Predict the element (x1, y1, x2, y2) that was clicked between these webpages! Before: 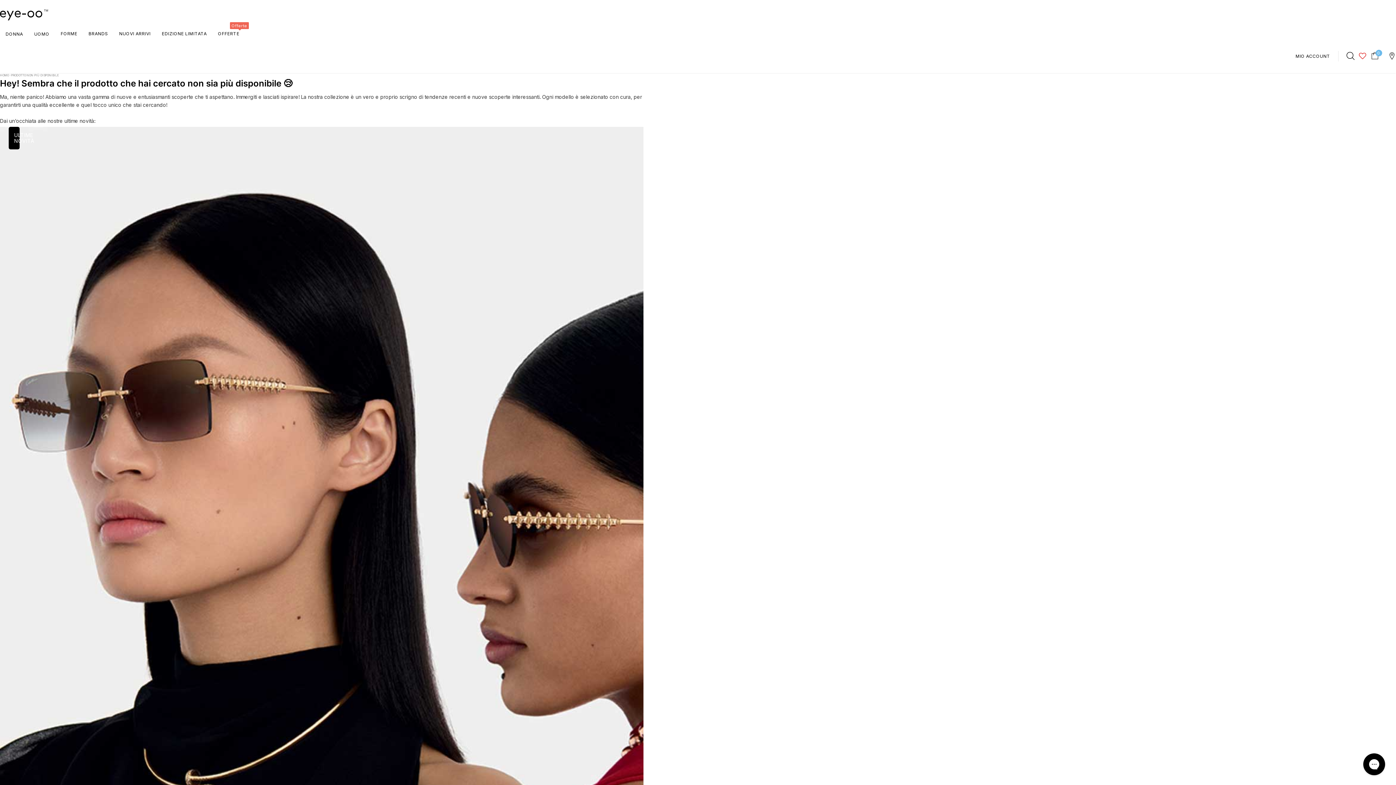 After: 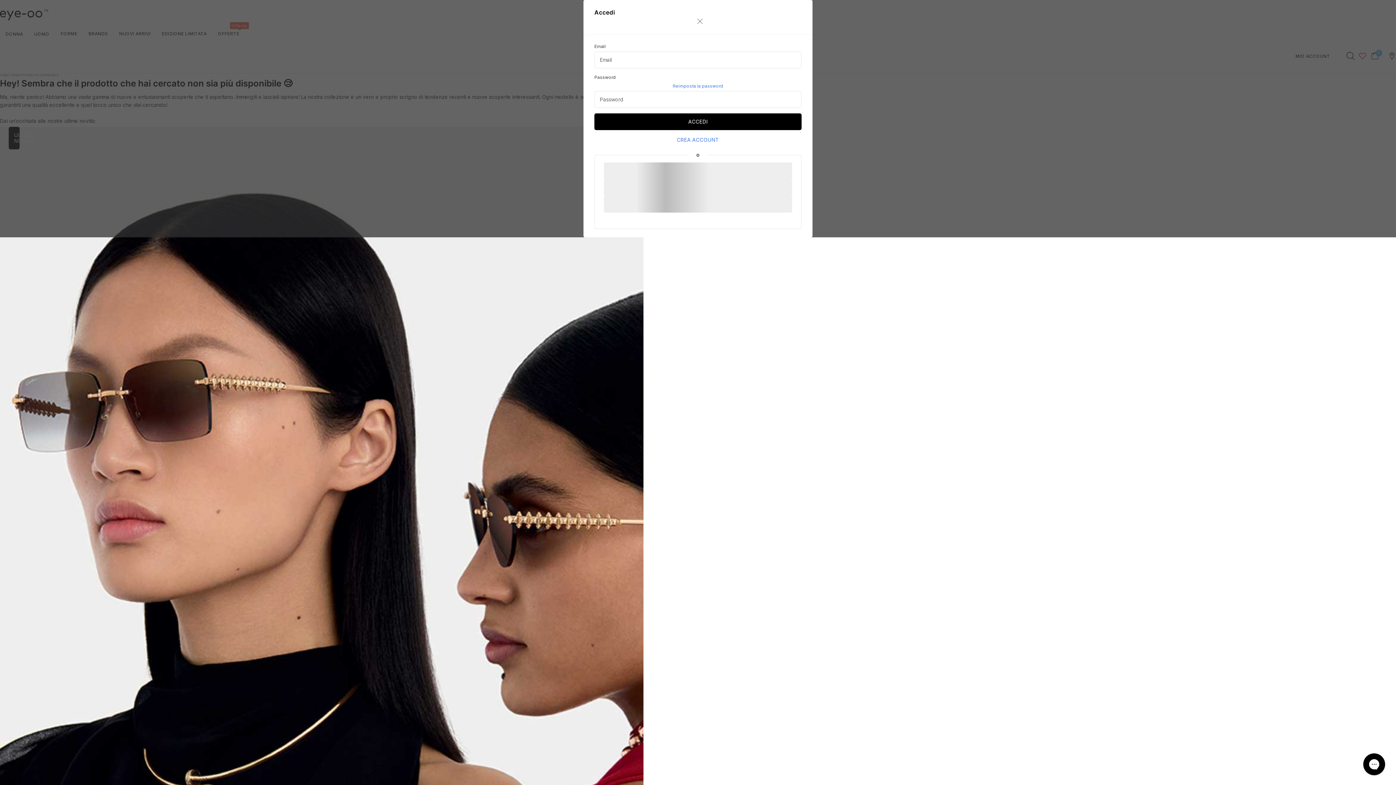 Action: bbox: (1287, 51, 1338, 61) label: MIO ACCOUNT